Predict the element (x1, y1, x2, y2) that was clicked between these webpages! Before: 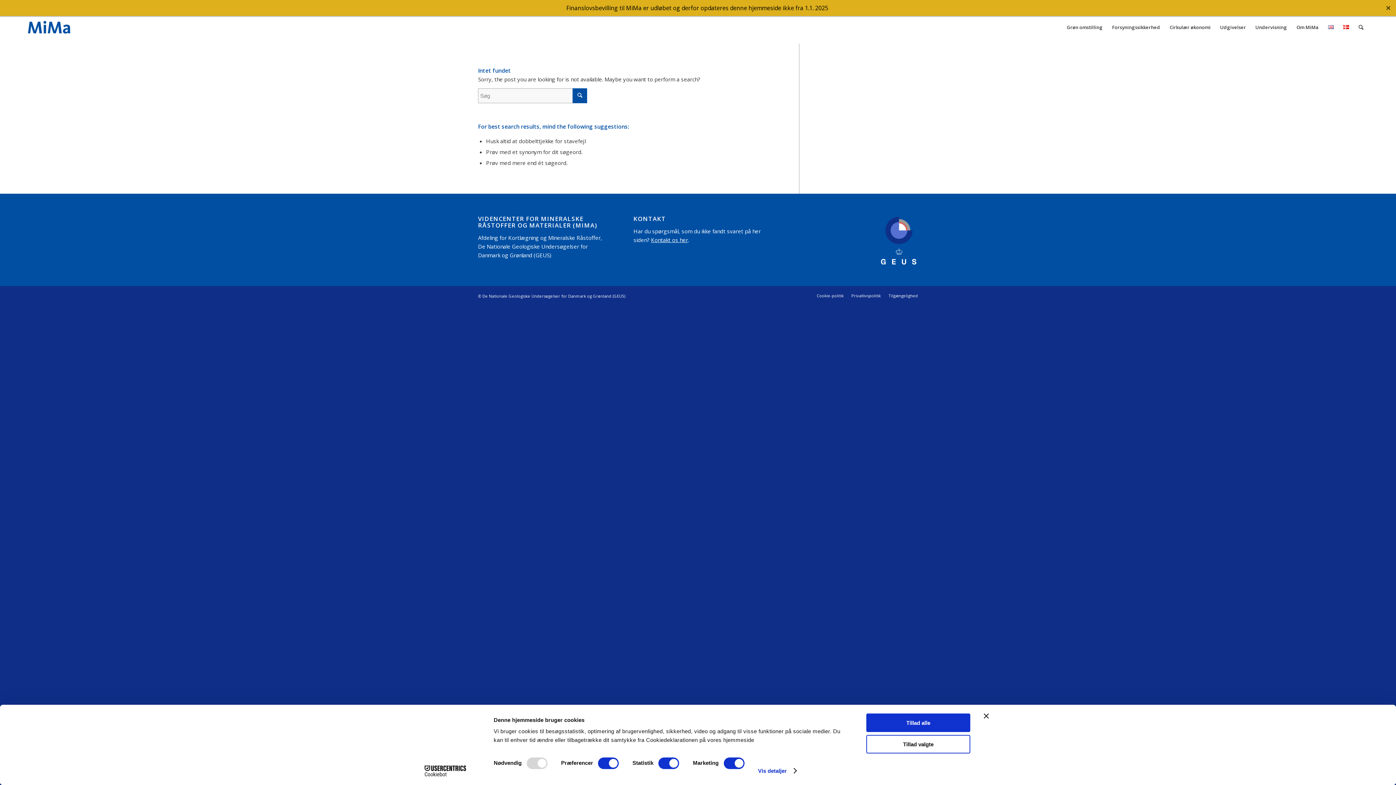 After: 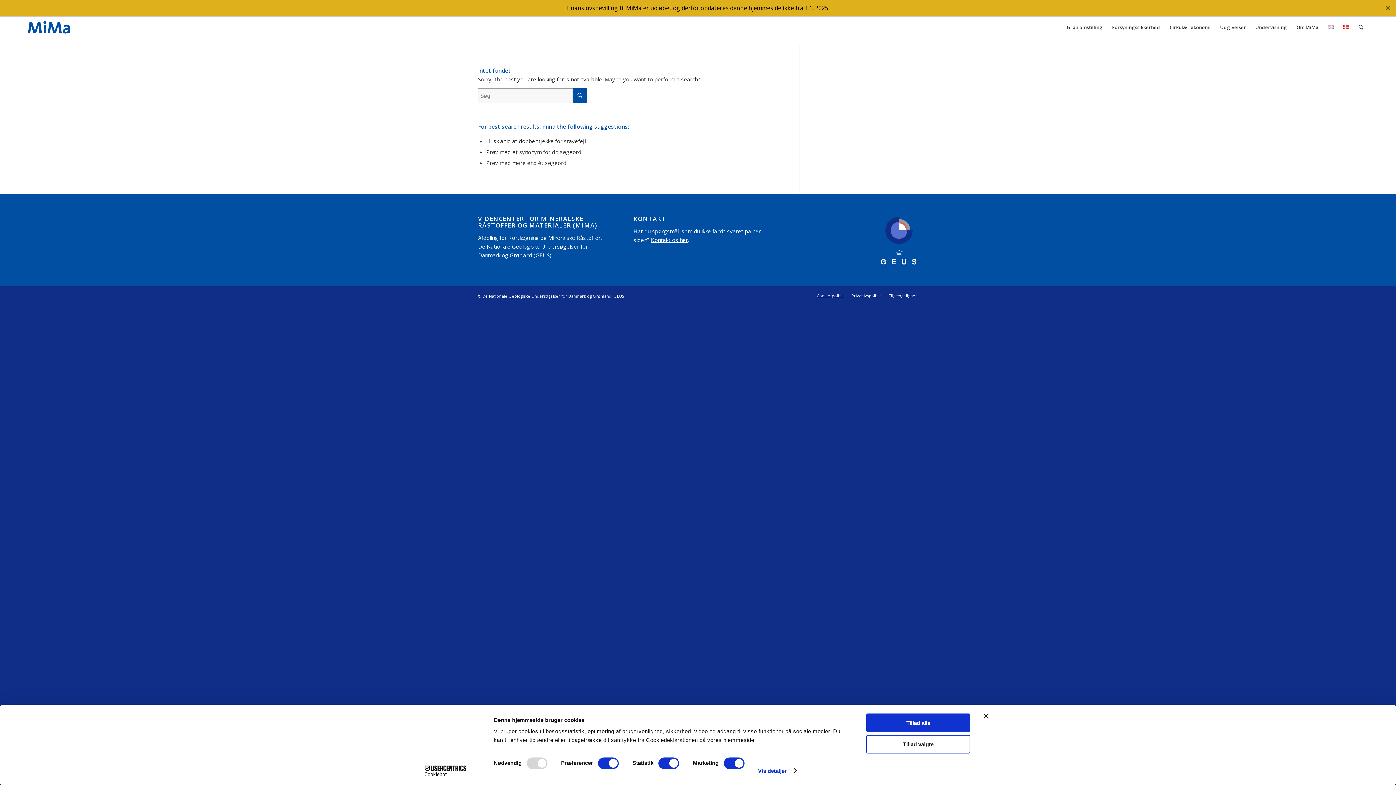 Action: label: Cookie-politik bbox: (817, 293, 844, 298)